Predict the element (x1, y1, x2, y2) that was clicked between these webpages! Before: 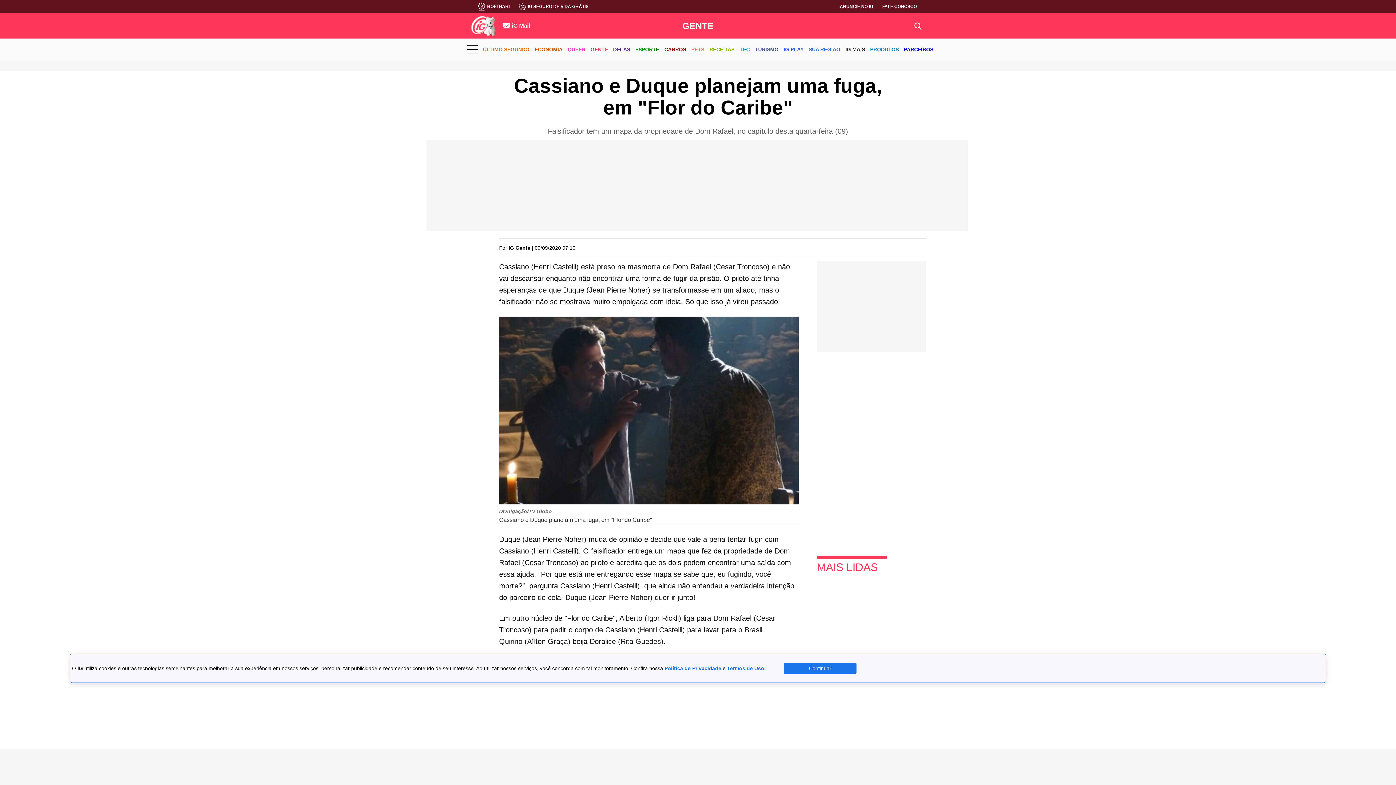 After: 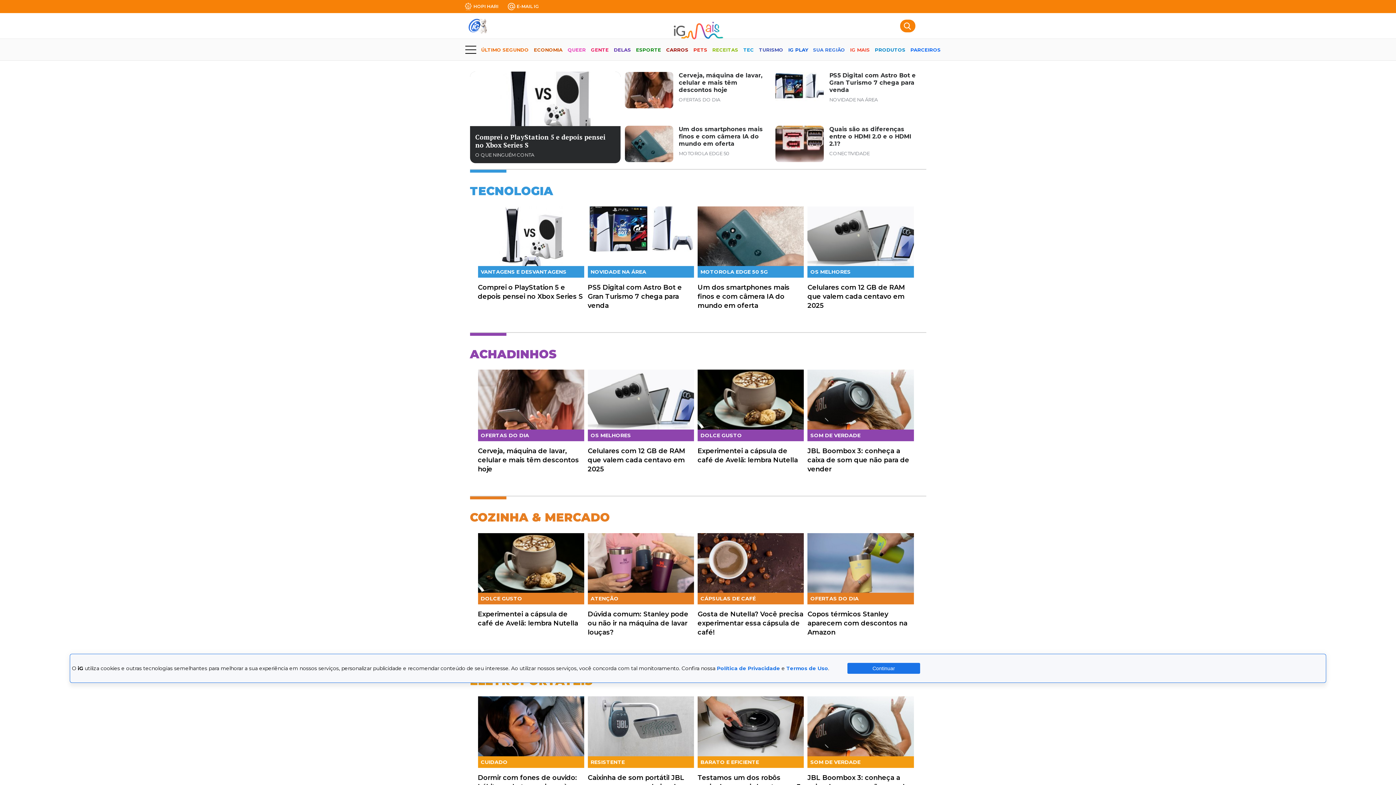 Action: bbox: (845, 40, 865, 59) label: IG MAIS